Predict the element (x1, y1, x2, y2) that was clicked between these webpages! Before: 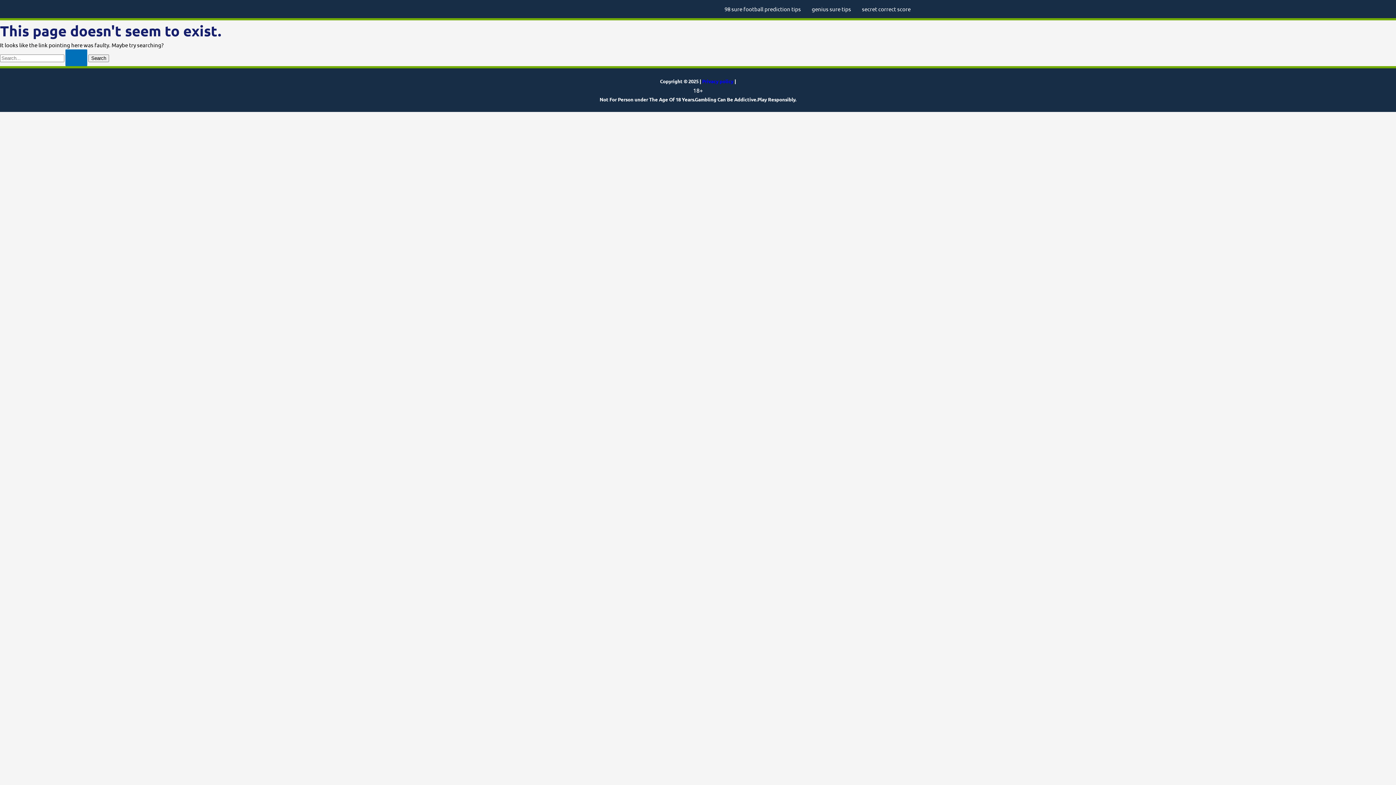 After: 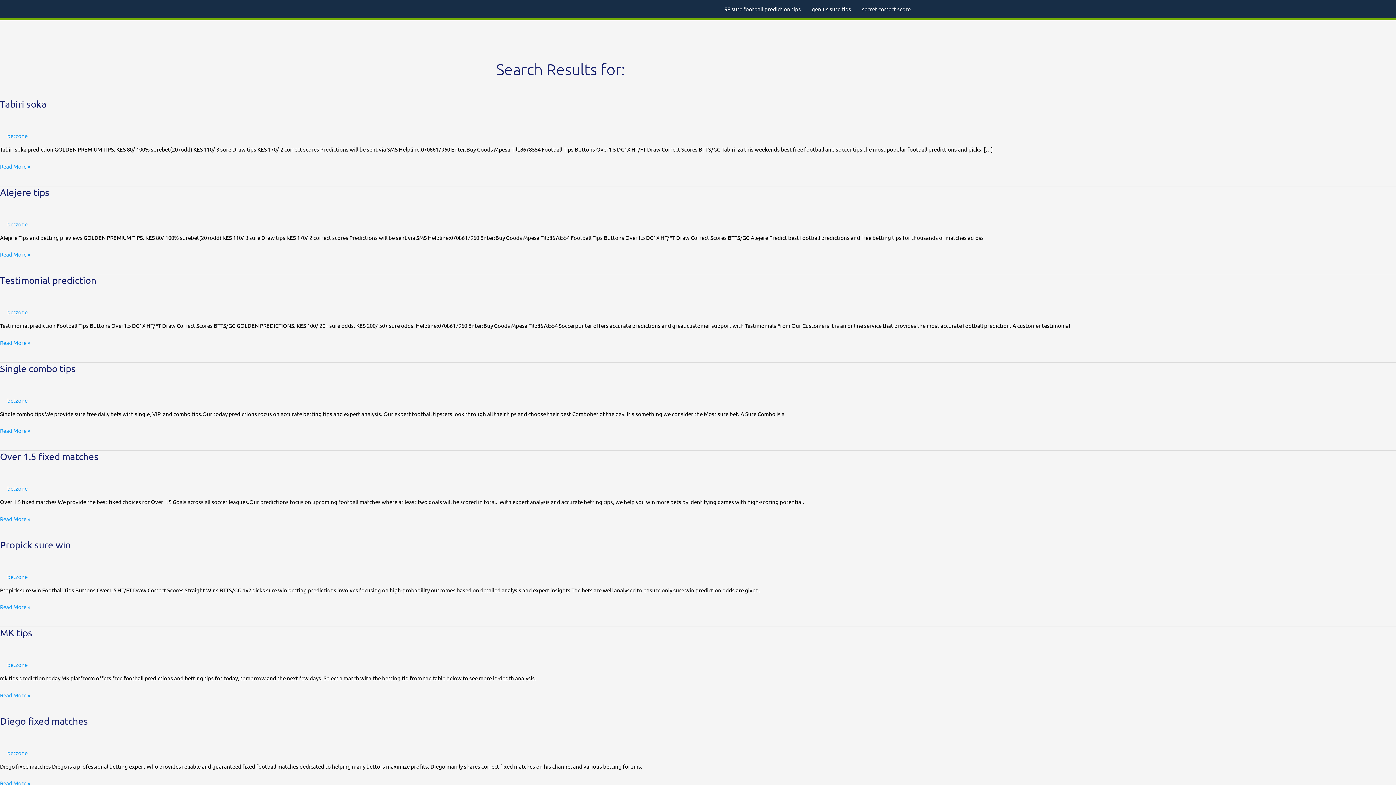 Action: label: Search Submit bbox: (65, 49, 87, 66)